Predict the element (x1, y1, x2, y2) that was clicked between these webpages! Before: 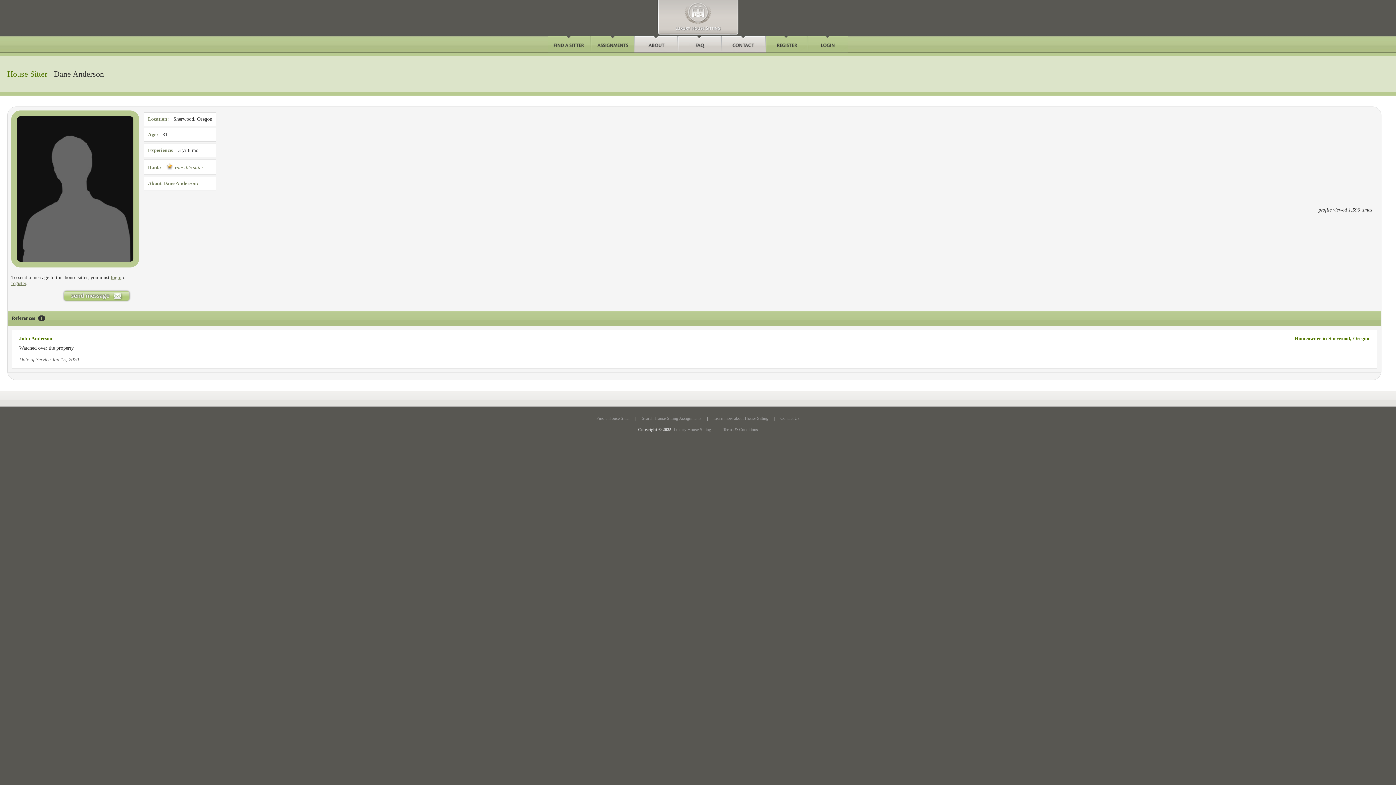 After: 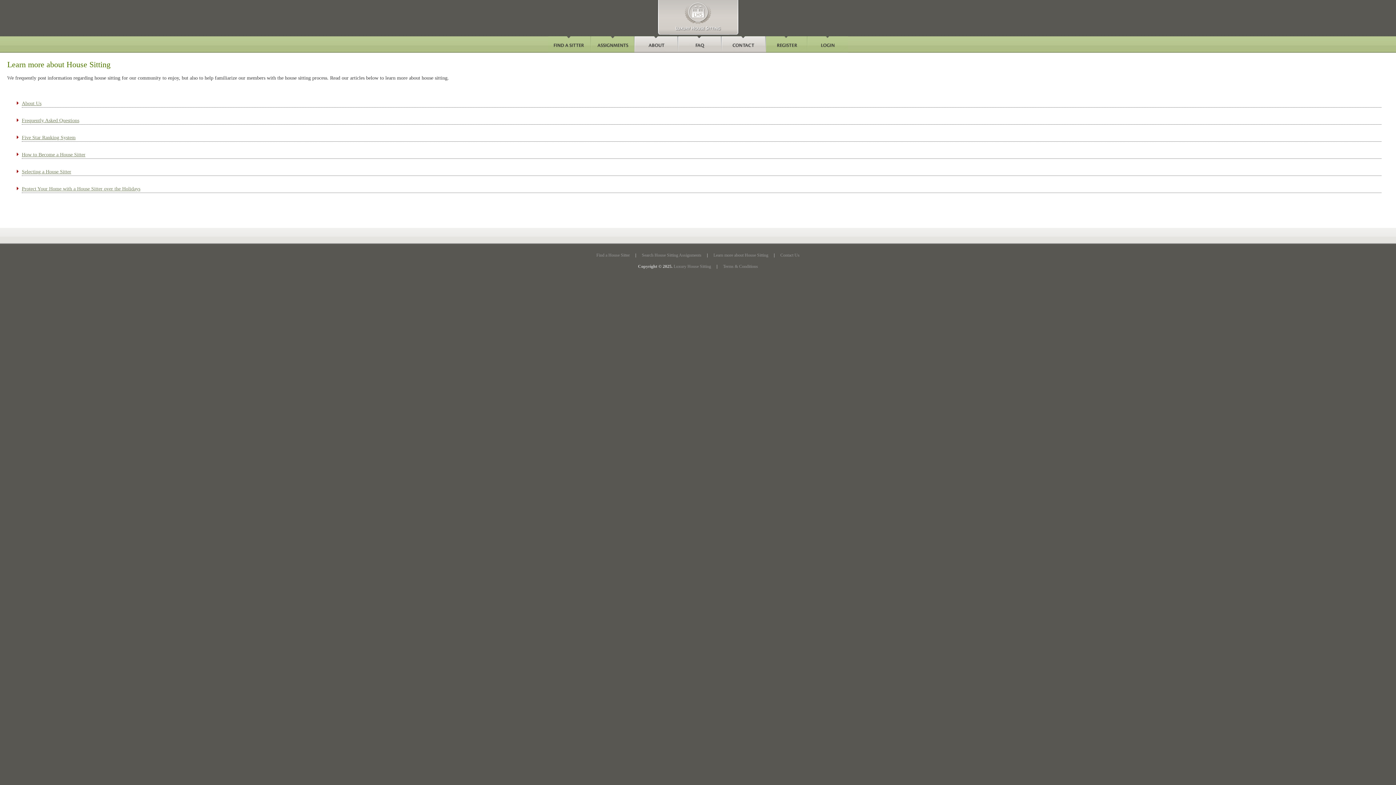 Action: bbox: (713, 416, 768, 421) label: Learn more about House Sitting